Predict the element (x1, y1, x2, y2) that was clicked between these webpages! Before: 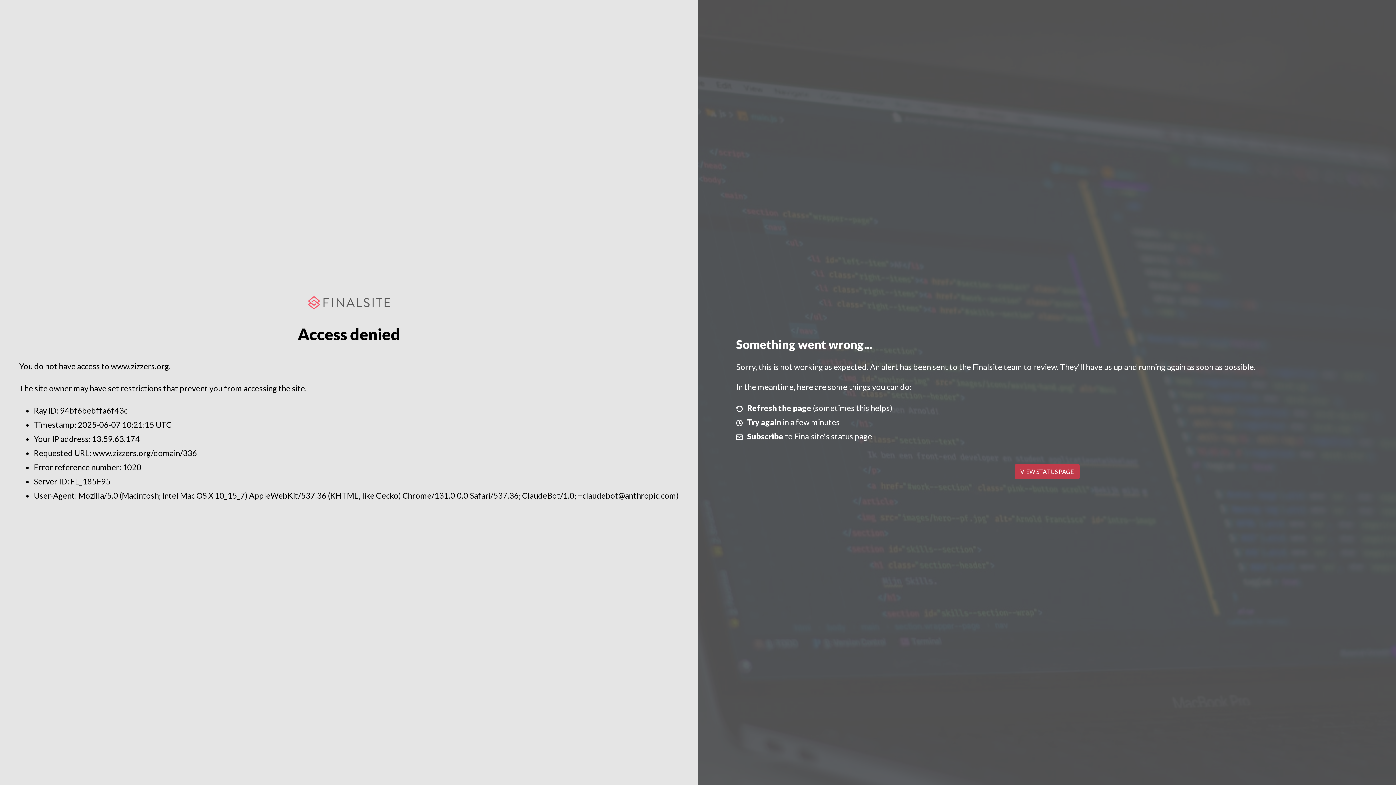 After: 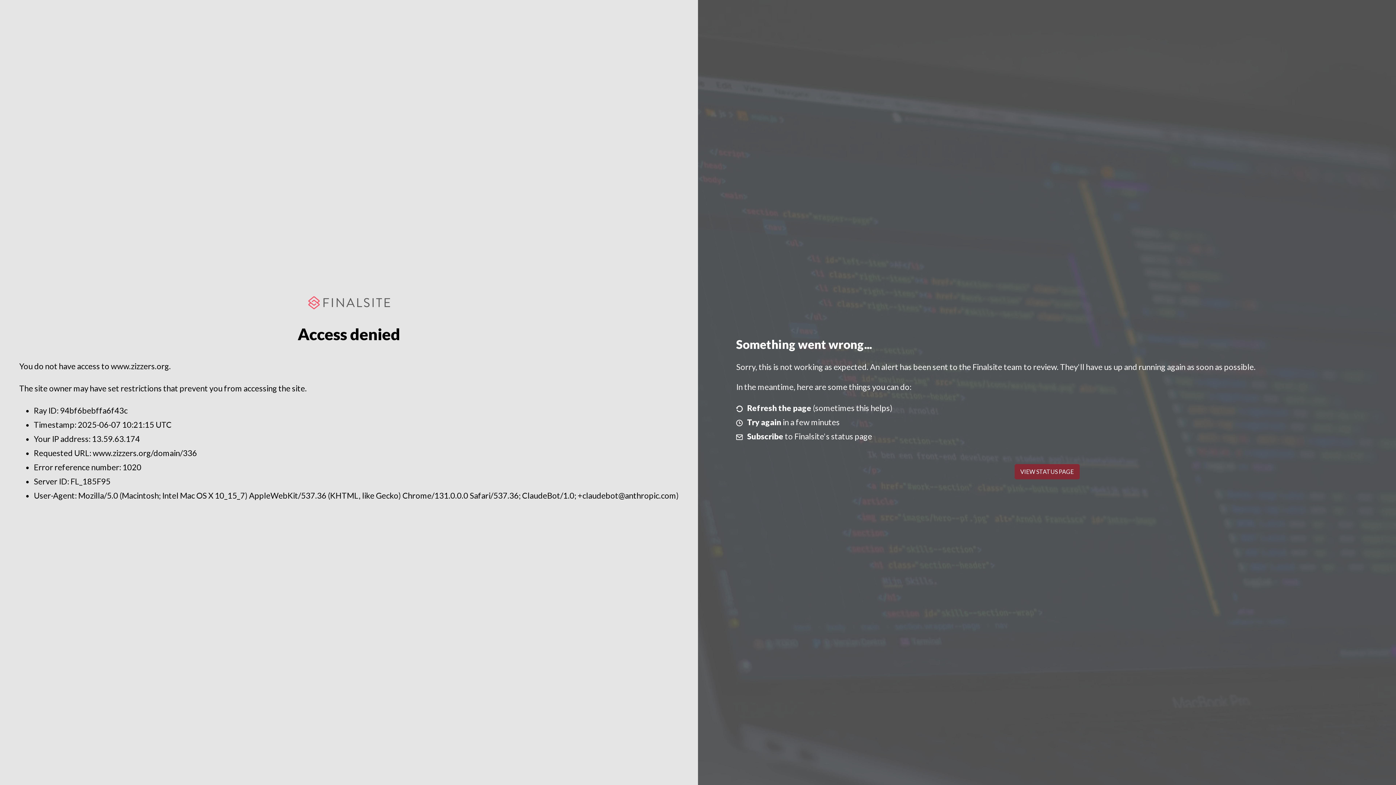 Action: bbox: (1014, 464, 1079, 479) label: VIEW STATUS PAGE